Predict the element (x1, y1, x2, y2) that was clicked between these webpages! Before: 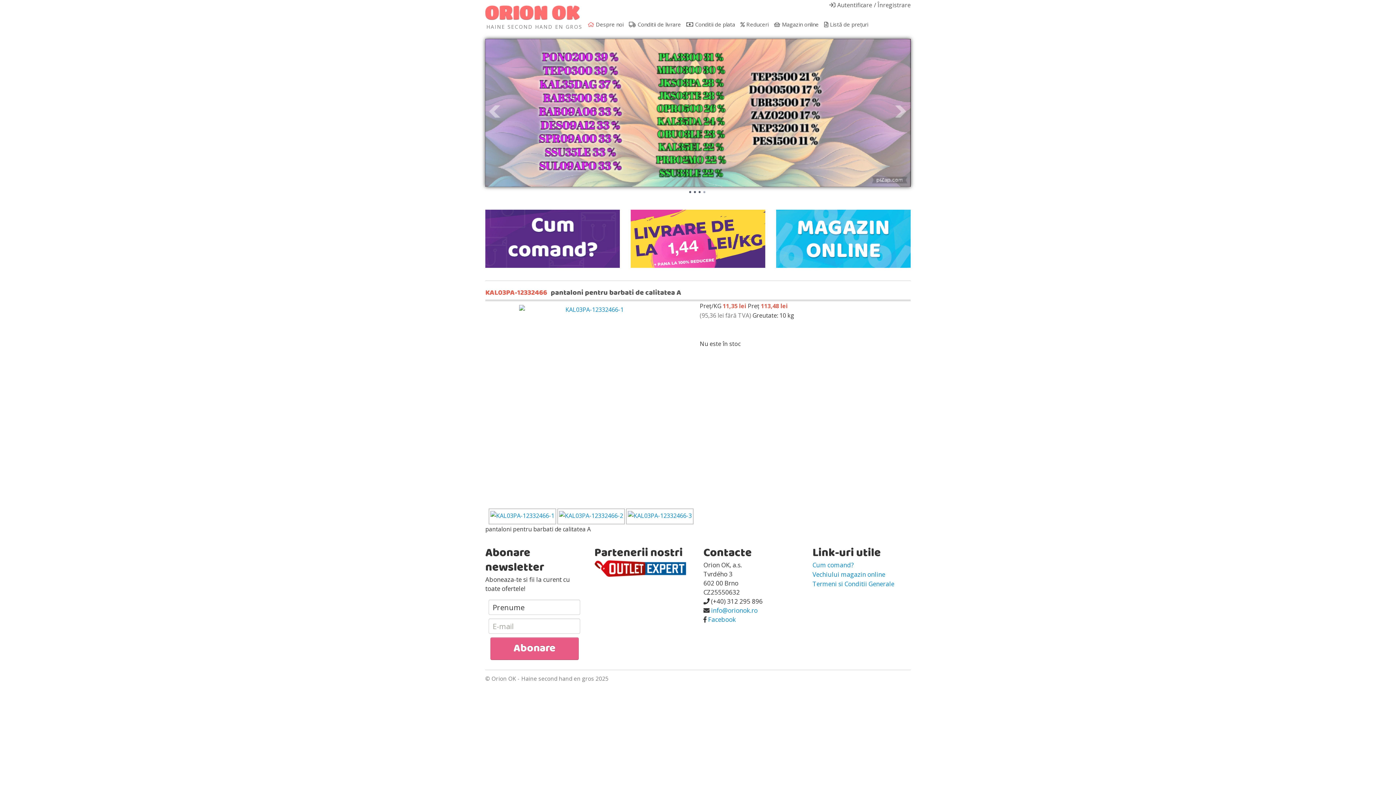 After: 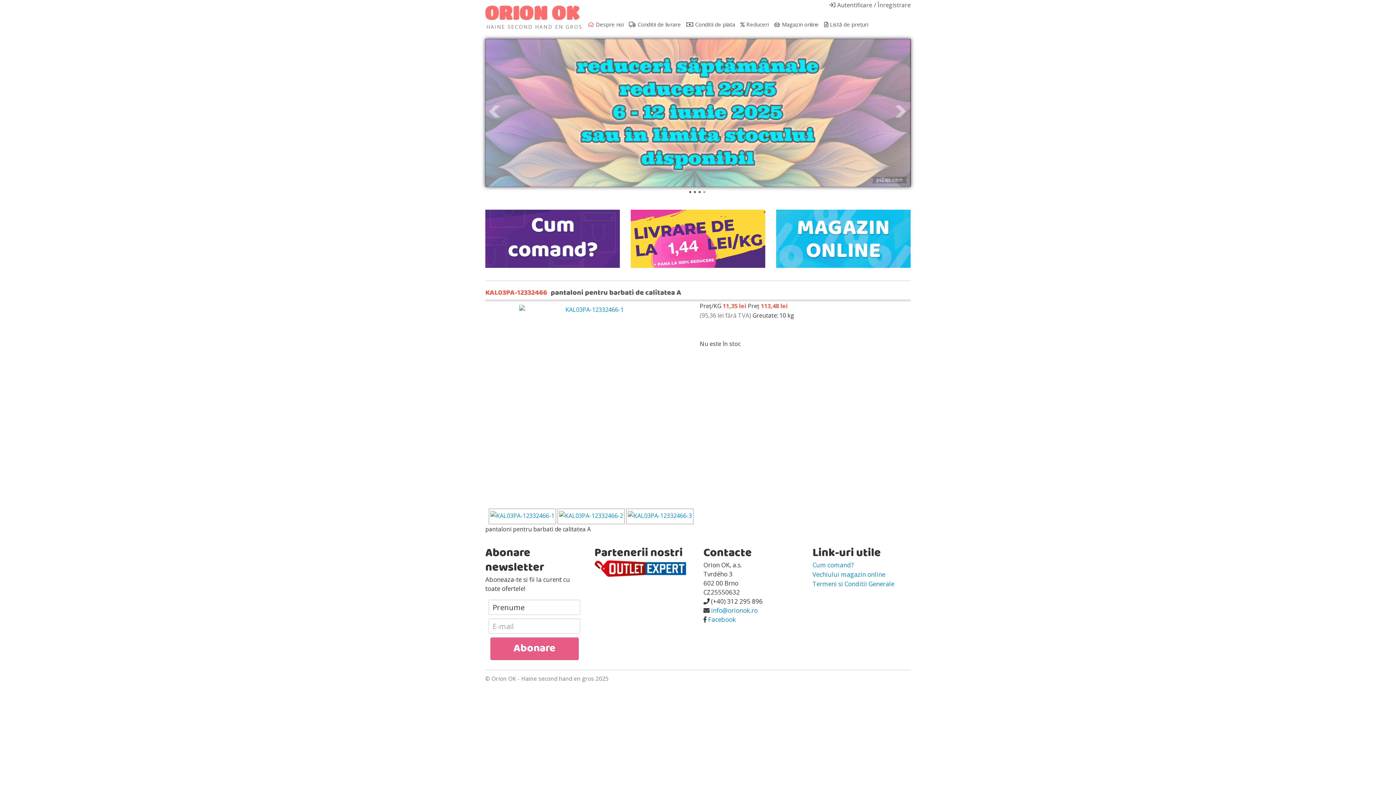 Action: label: Next bbox: (895, 105, 907, 117)